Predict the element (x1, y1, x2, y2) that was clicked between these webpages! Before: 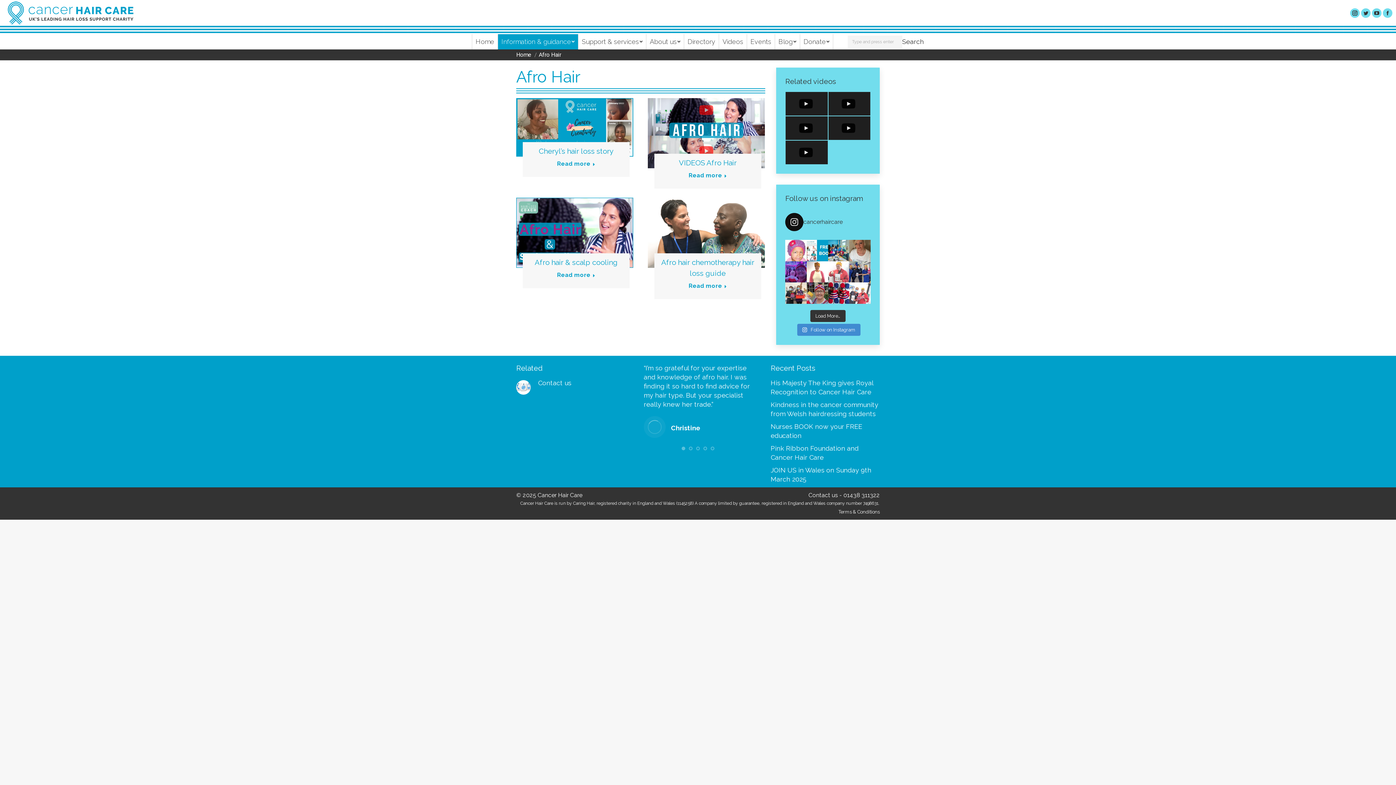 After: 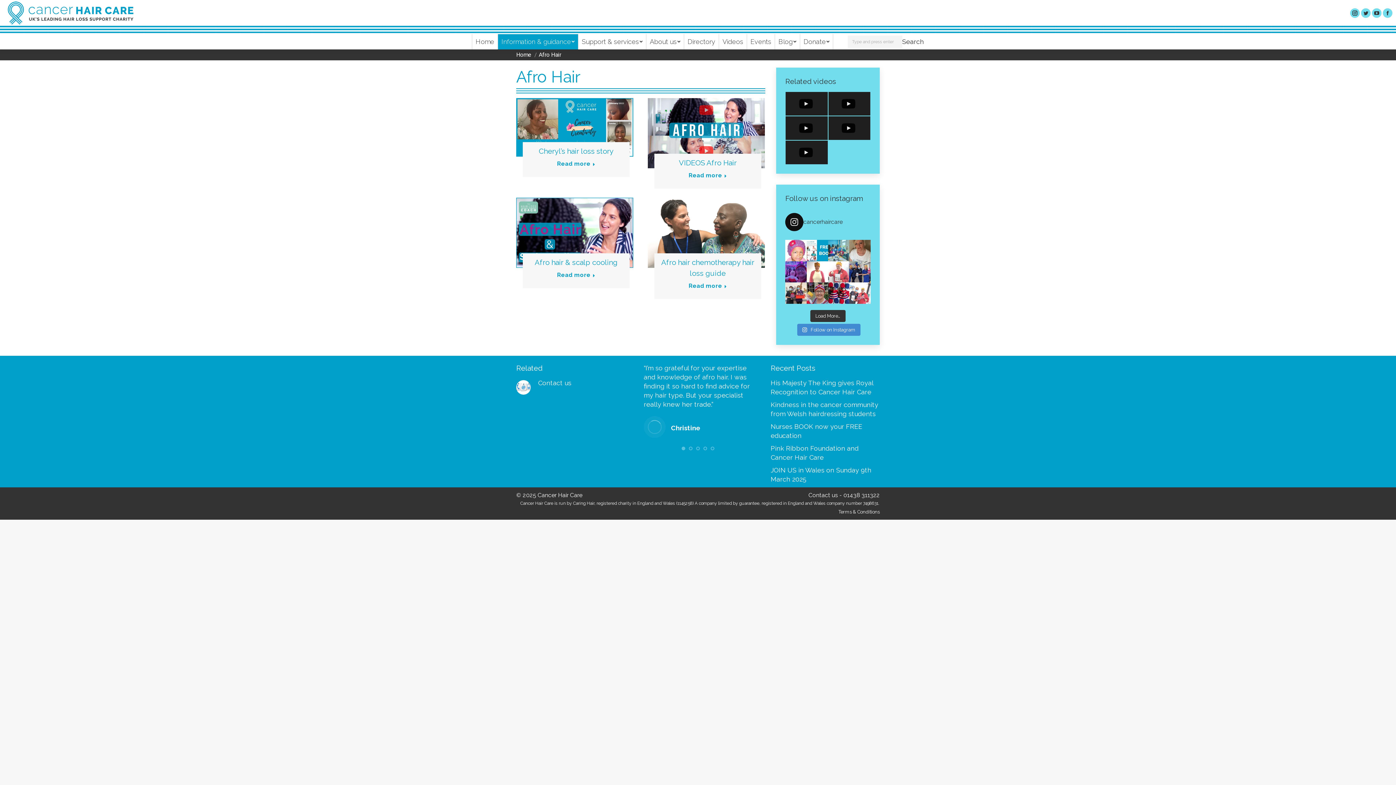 Action: label: We were at Withybush Hospital in Wales today. Nu bbox: (828, 239, 849, 261)